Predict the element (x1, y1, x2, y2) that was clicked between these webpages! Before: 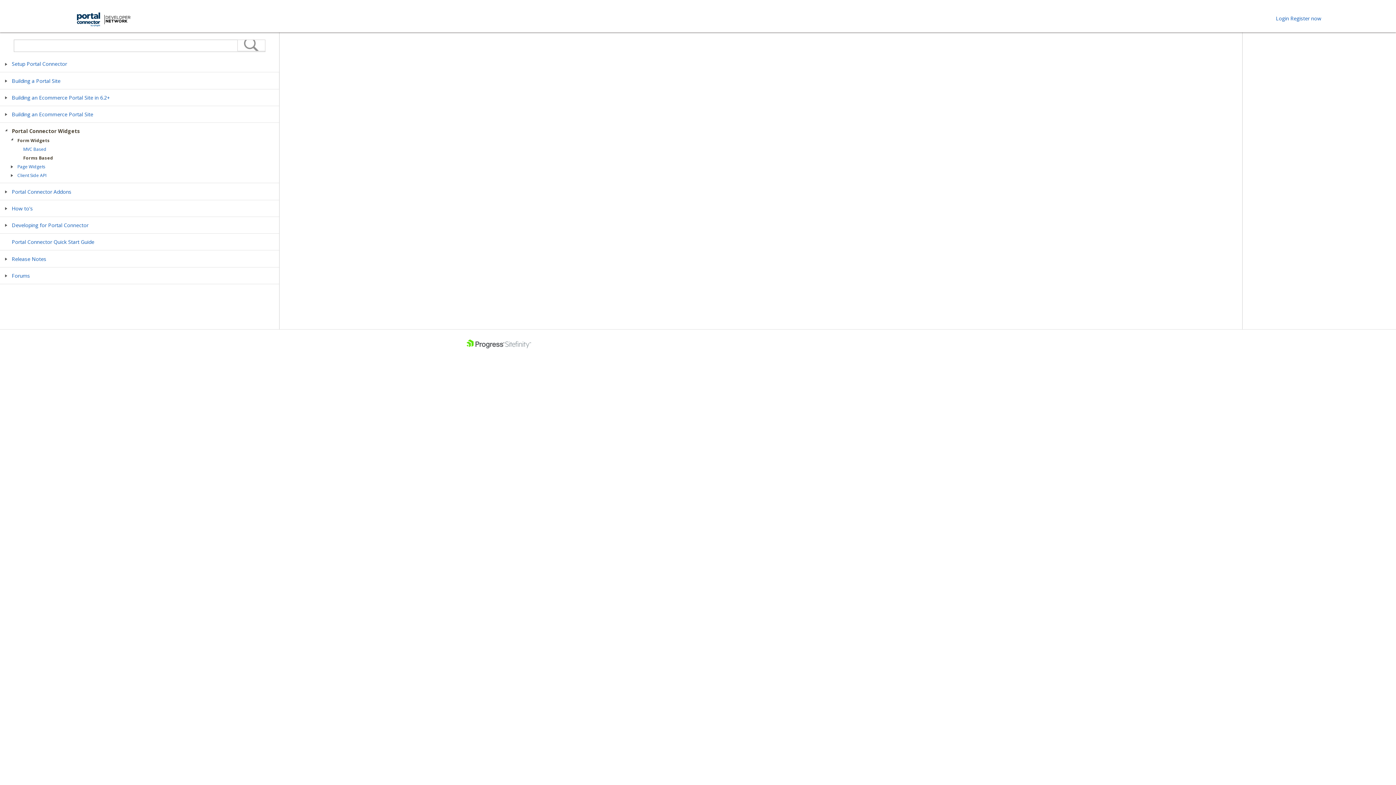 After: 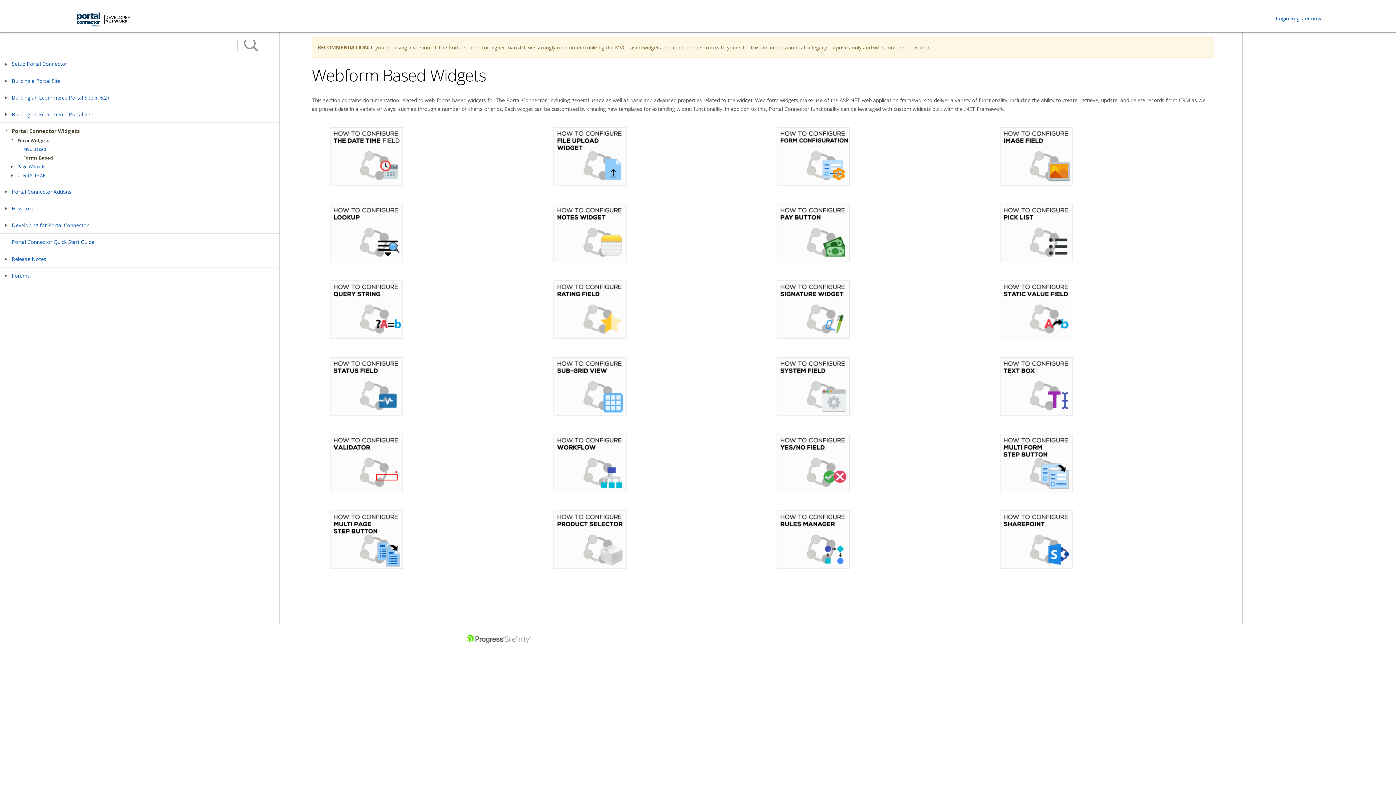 Action: label: Forms Based bbox: (21, 154, 54, 161)